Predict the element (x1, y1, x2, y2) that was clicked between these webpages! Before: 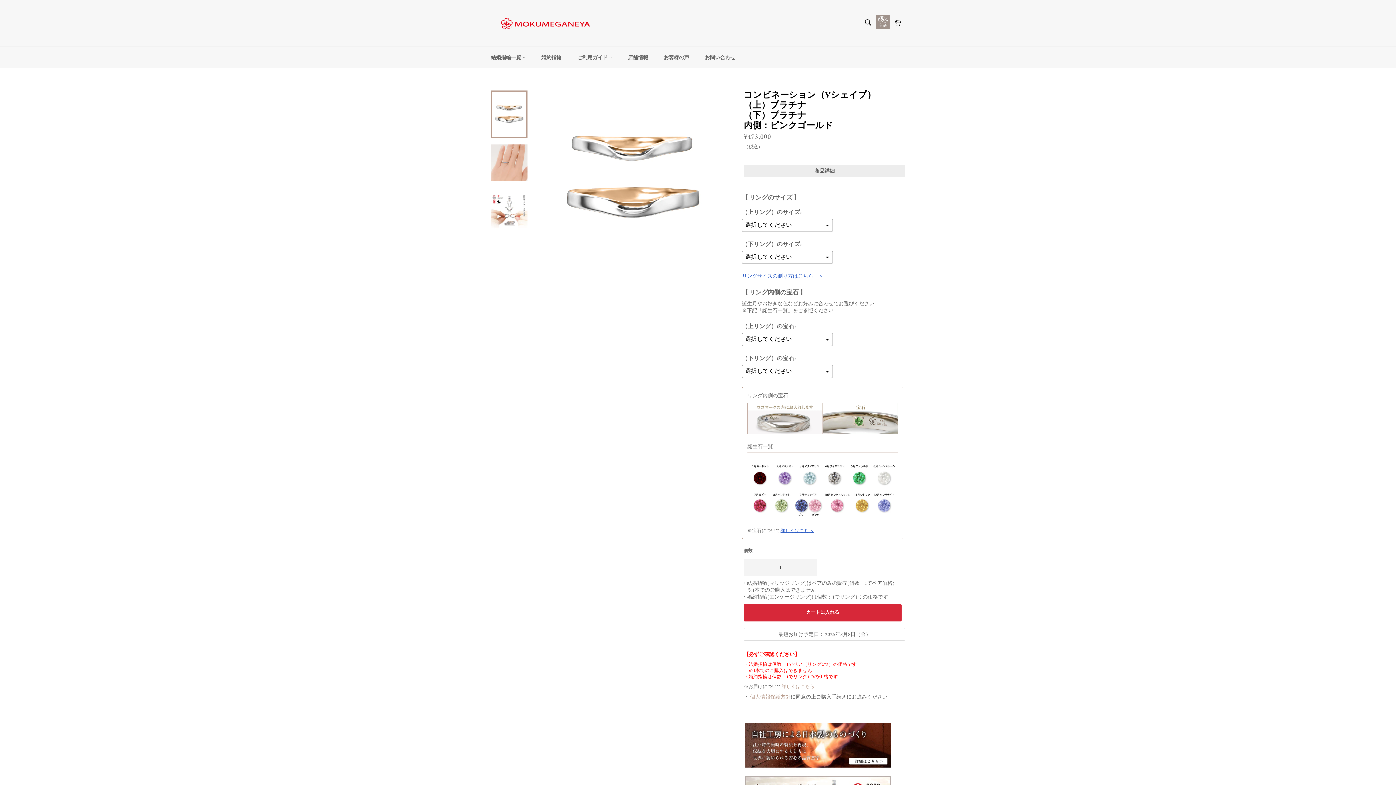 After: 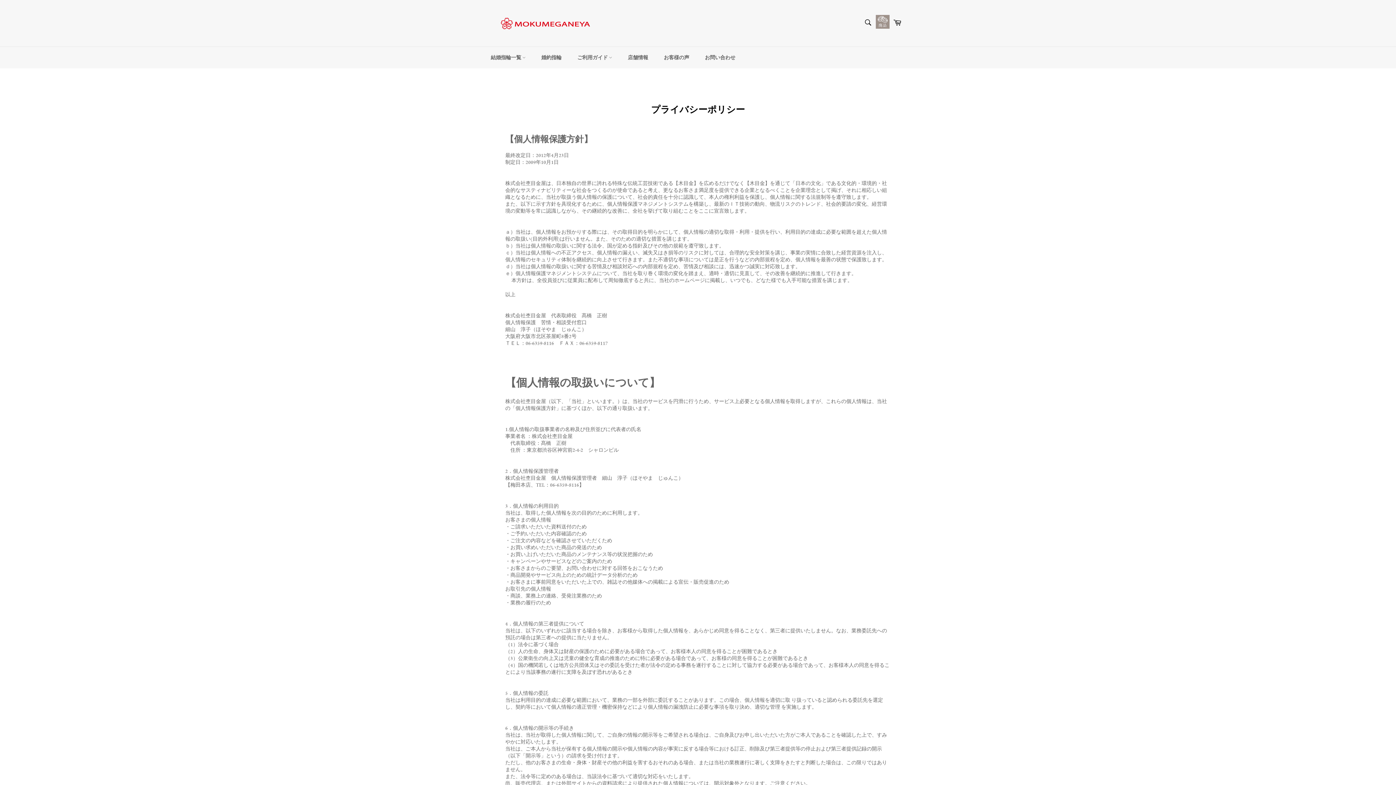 Action: bbox: (749, 693, 790, 700) label:  個人情報保護方針